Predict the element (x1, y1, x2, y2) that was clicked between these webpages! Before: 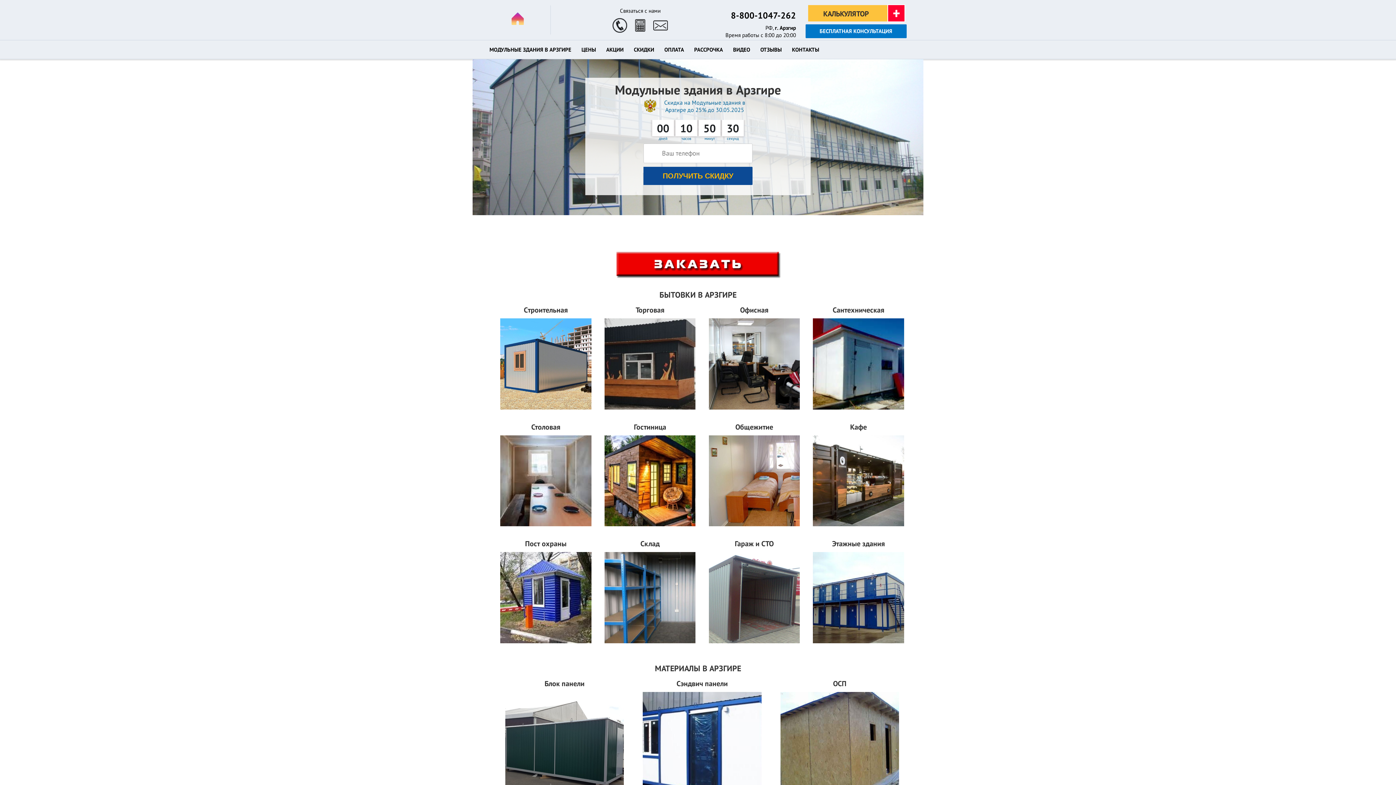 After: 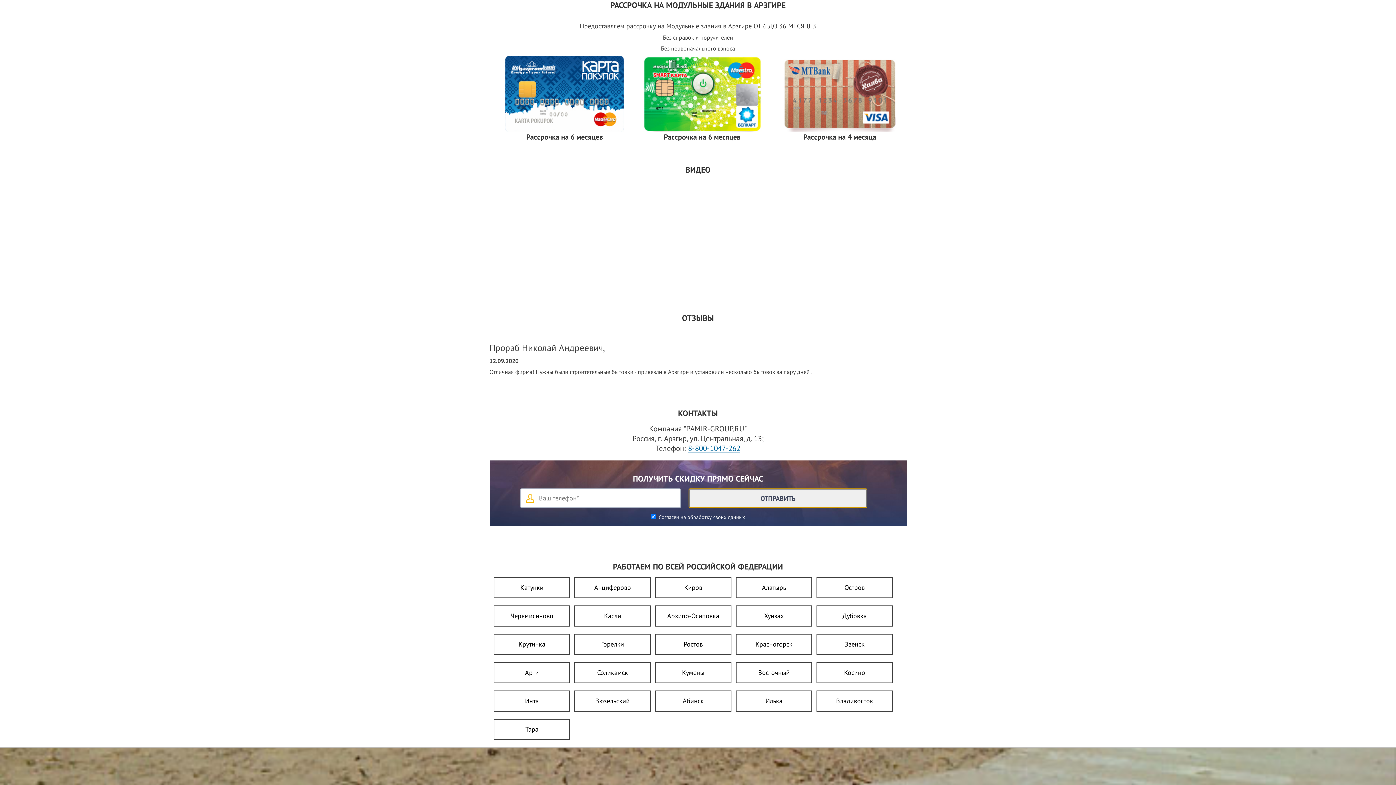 Action: bbox: (694, 46, 723, 57) label: РАССРОЧКА